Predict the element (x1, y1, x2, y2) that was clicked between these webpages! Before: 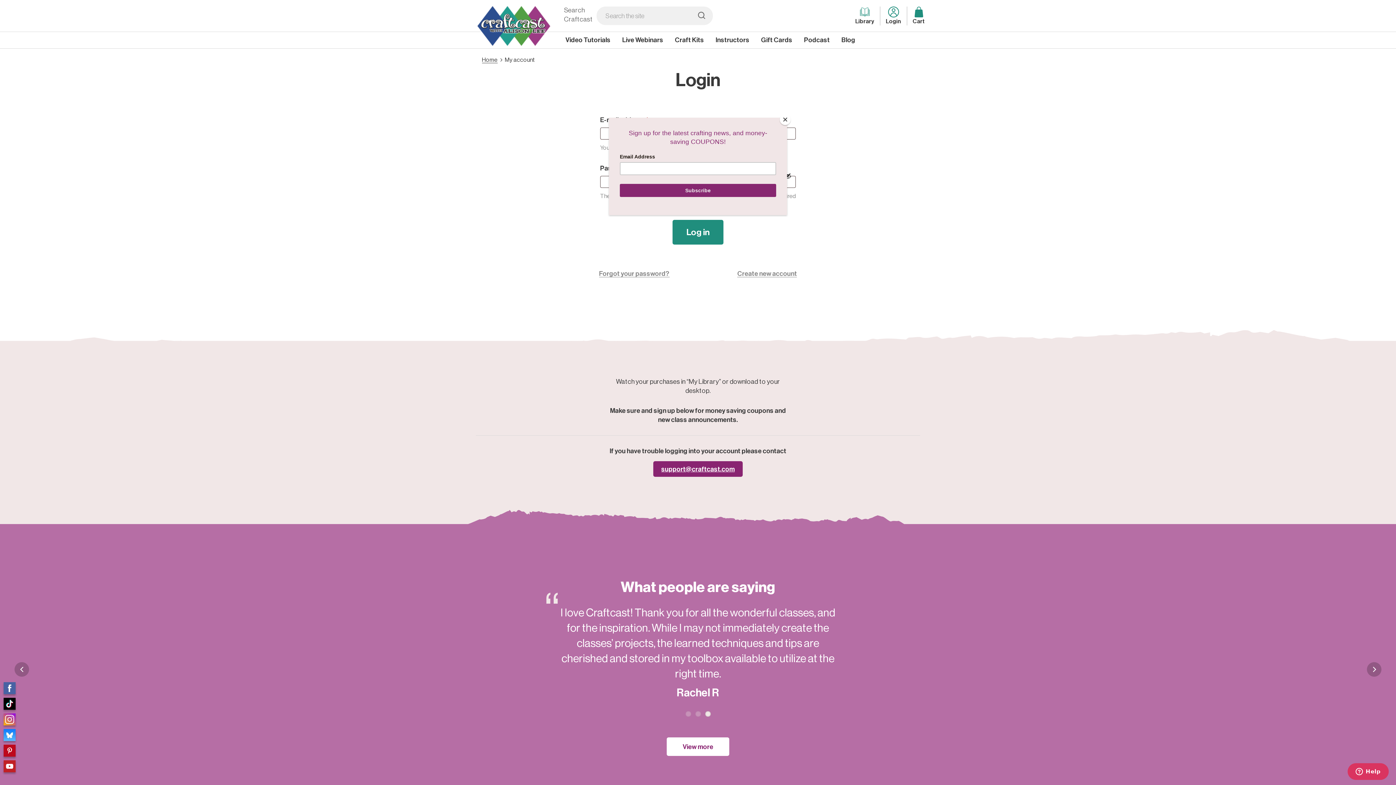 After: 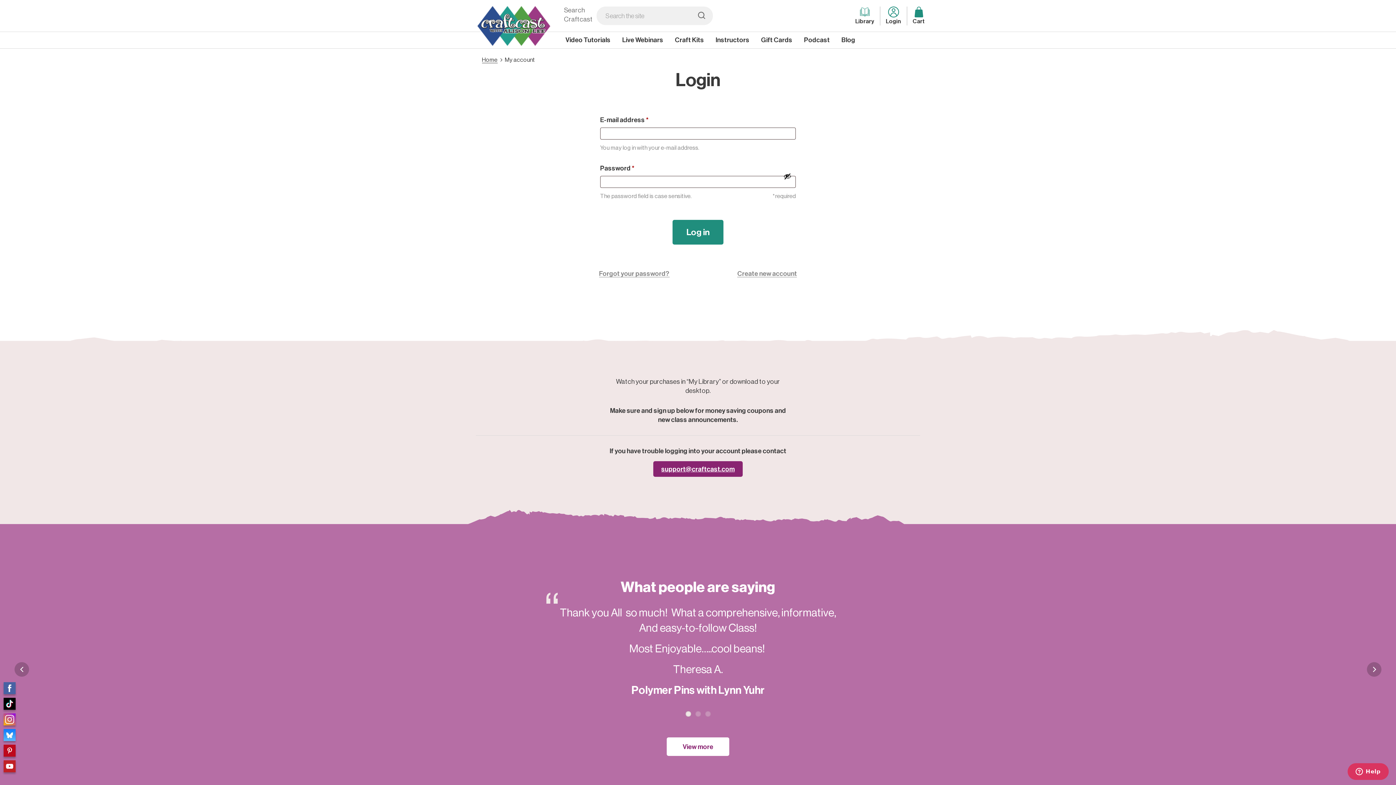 Action: bbox: (780, 114, 790, 125) label: Close